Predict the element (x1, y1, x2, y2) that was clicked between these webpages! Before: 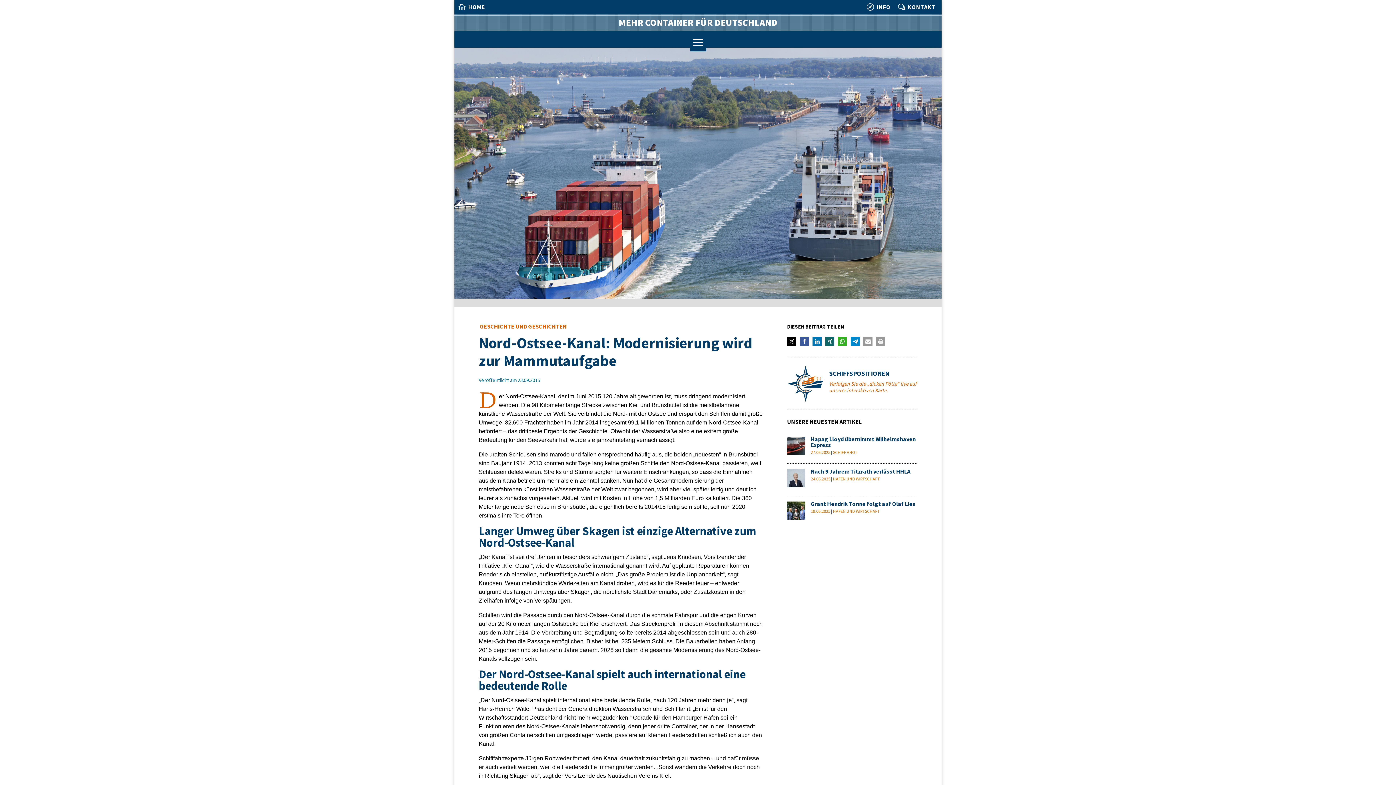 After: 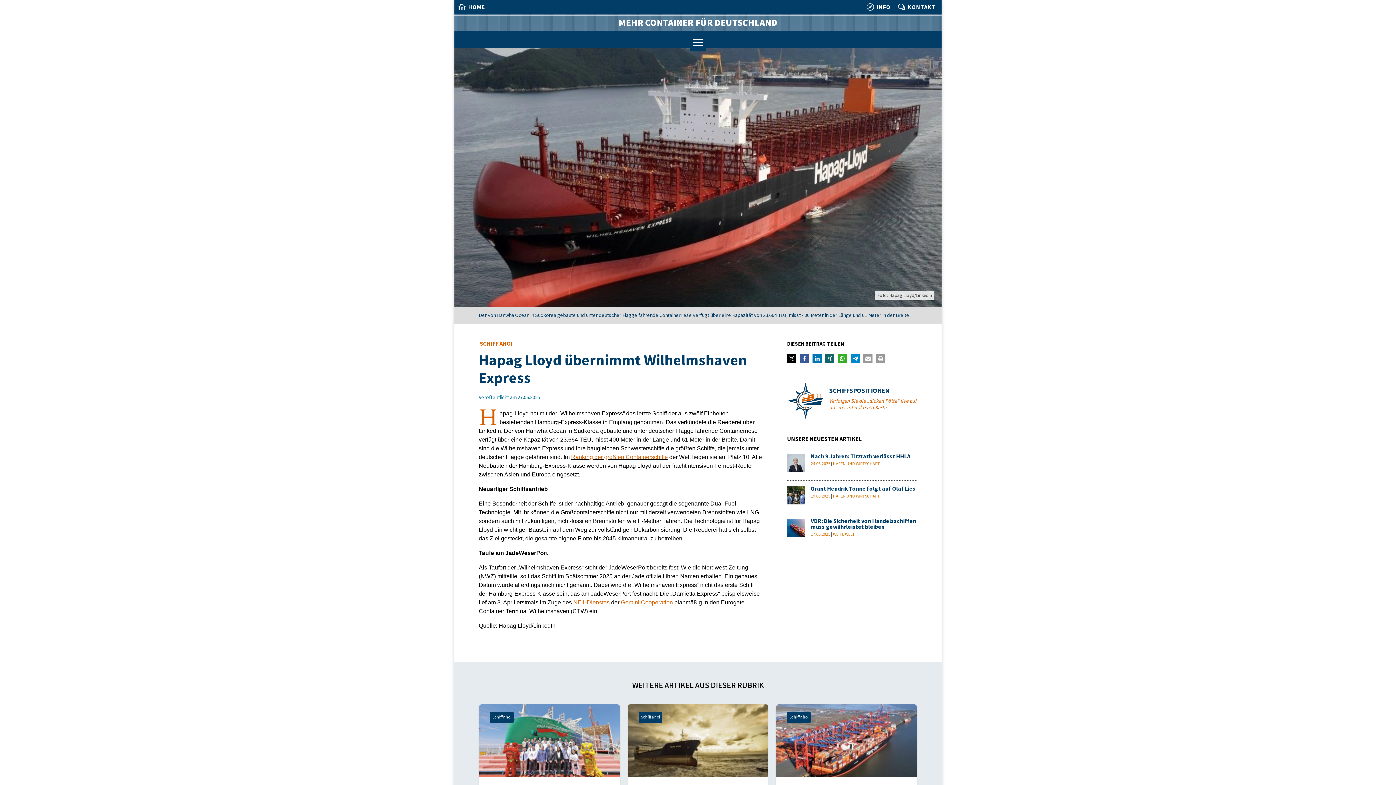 Action: bbox: (787, 450, 805, 457)